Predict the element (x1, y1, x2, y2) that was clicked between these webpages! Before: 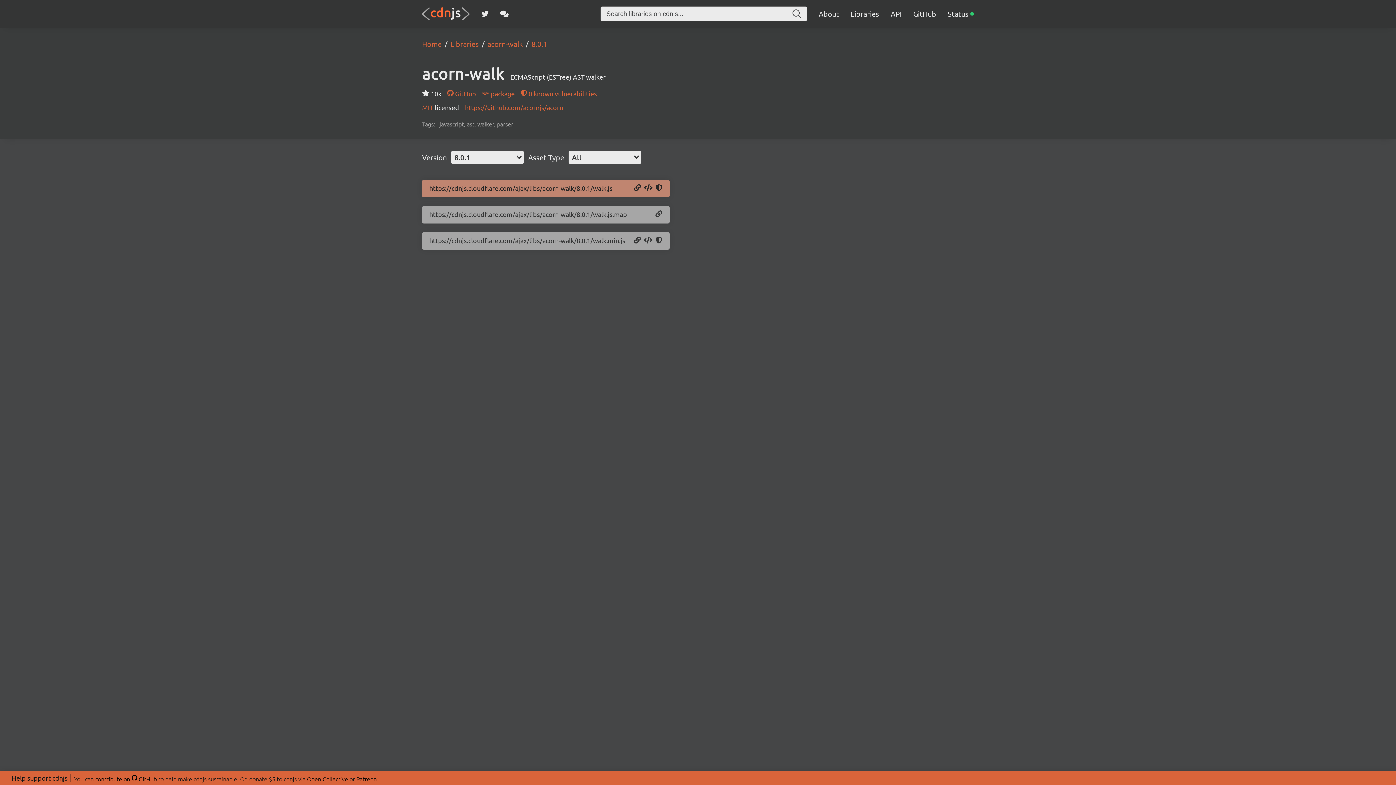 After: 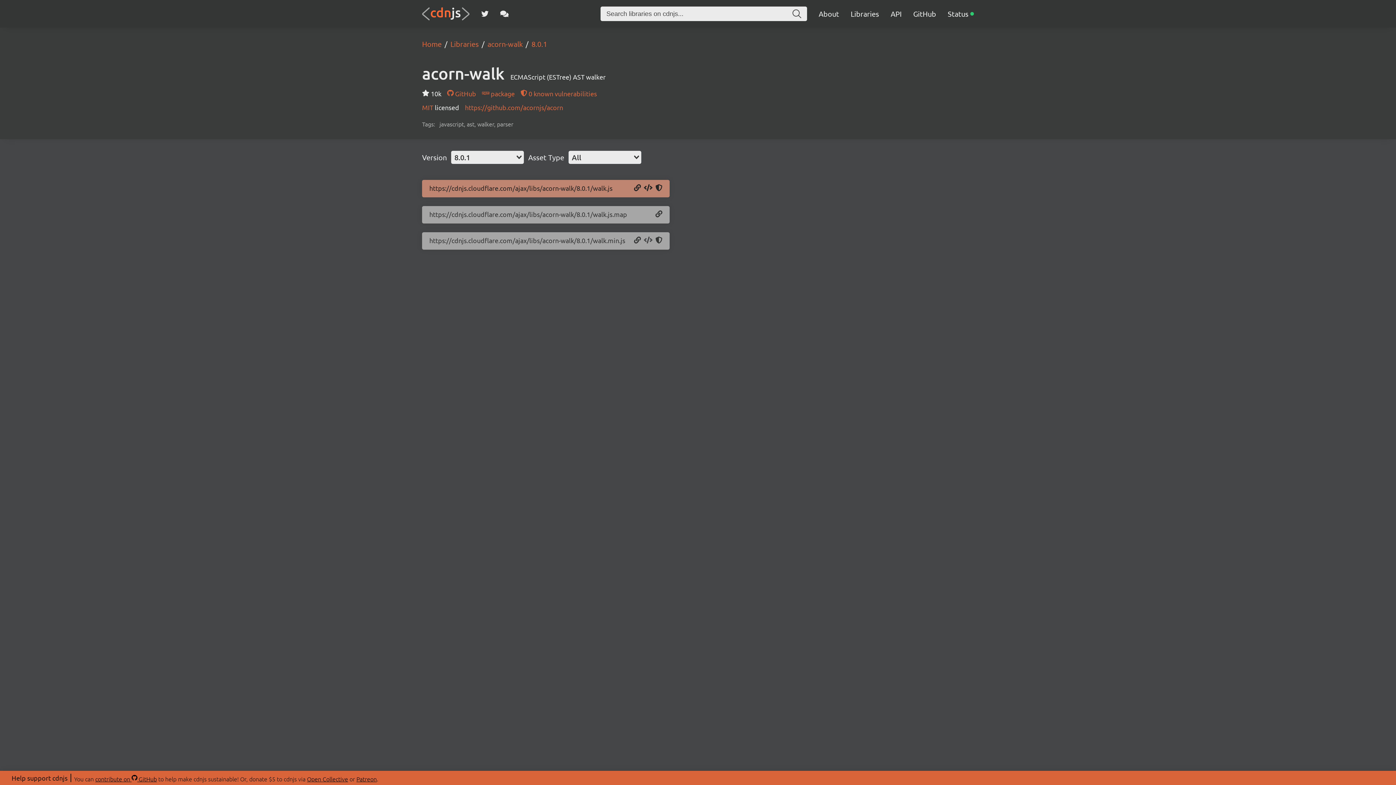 Action: bbox: (644, 236, 652, 244) label: Copy Script Tag